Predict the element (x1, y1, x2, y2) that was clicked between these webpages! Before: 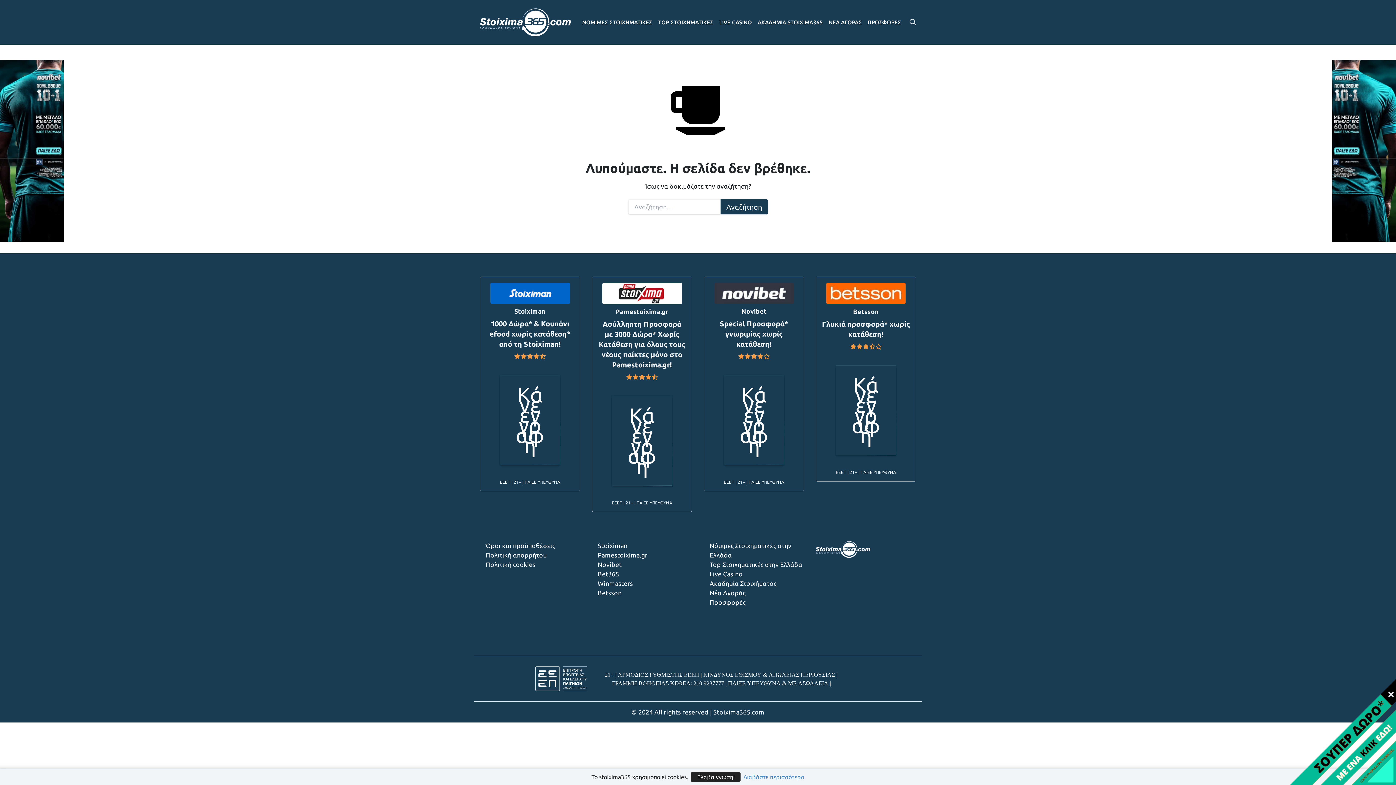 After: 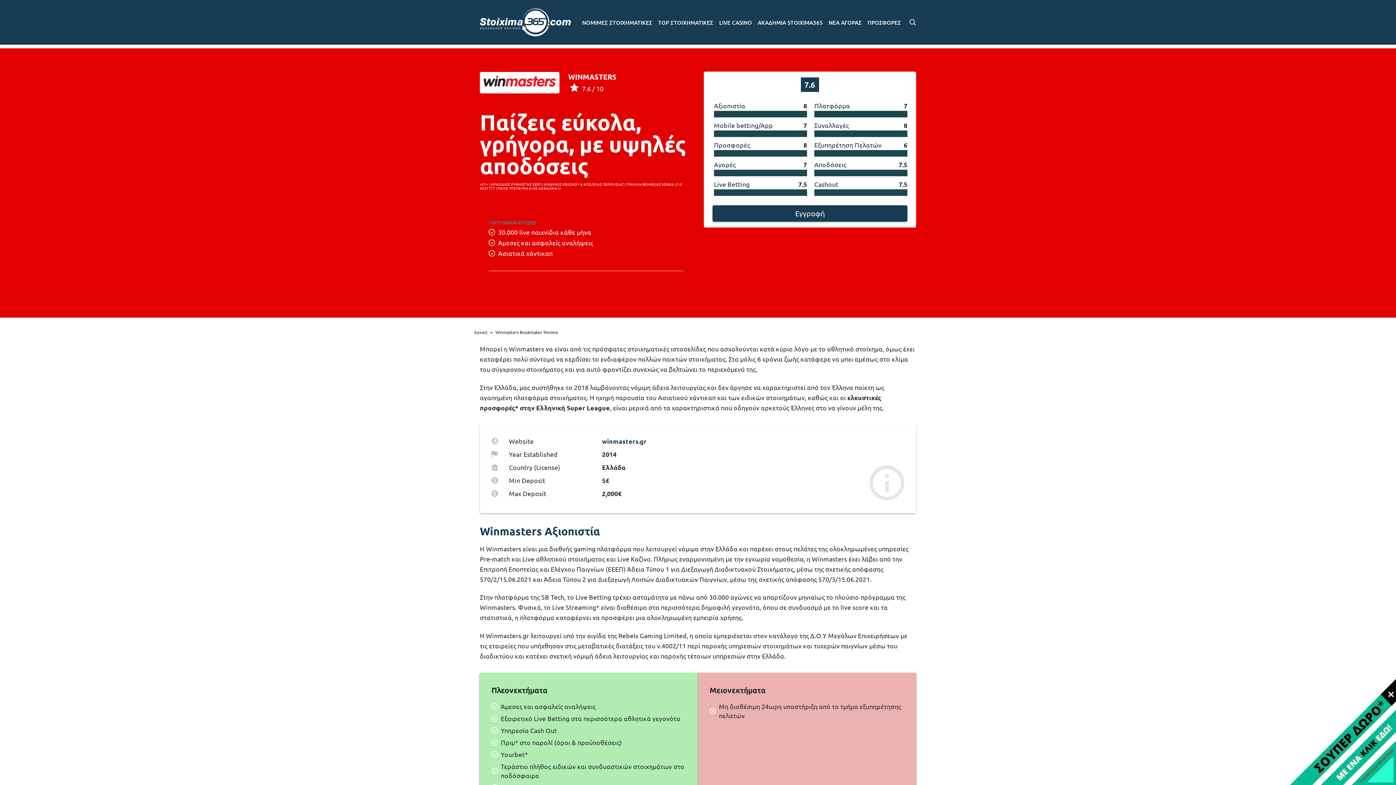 Action: label: Winmasters bbox: (597, 580, 633, 587)